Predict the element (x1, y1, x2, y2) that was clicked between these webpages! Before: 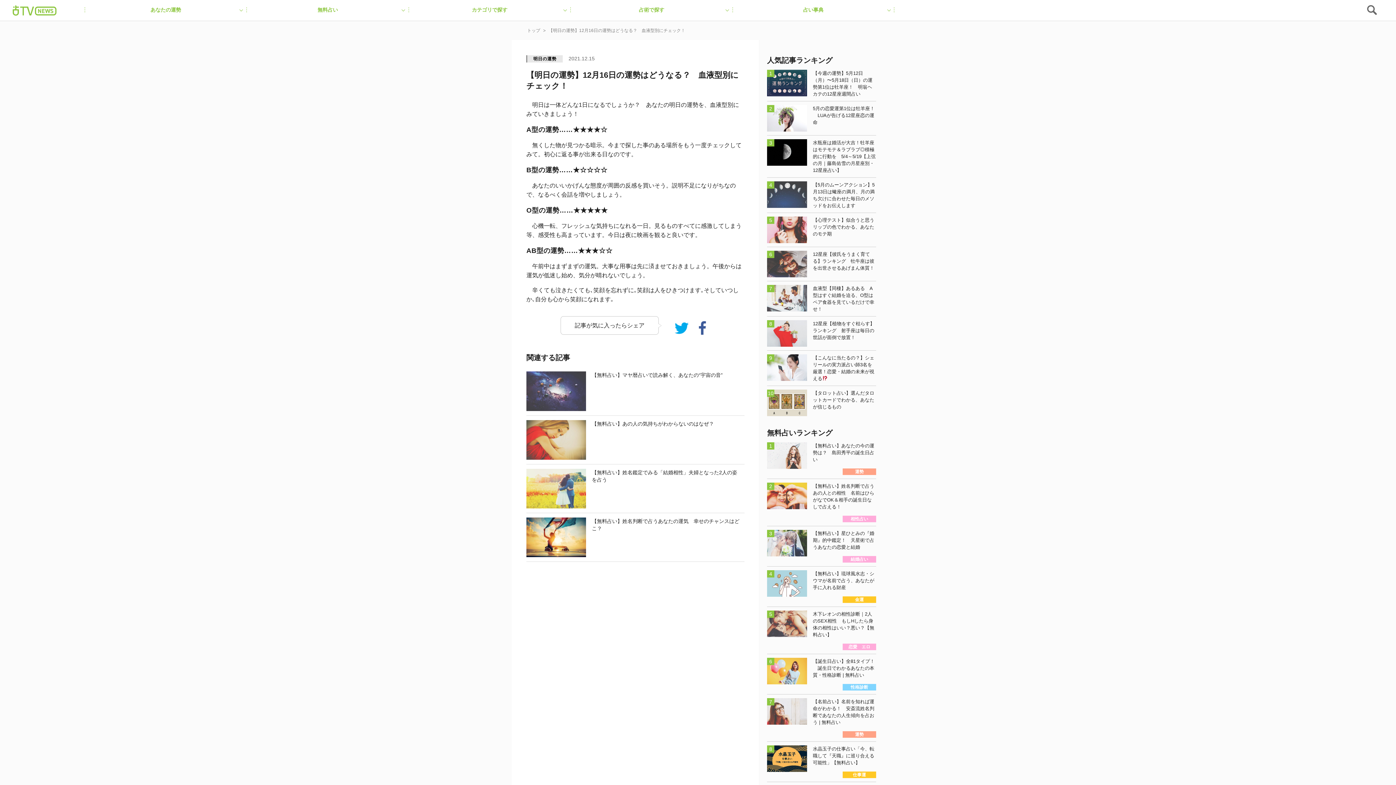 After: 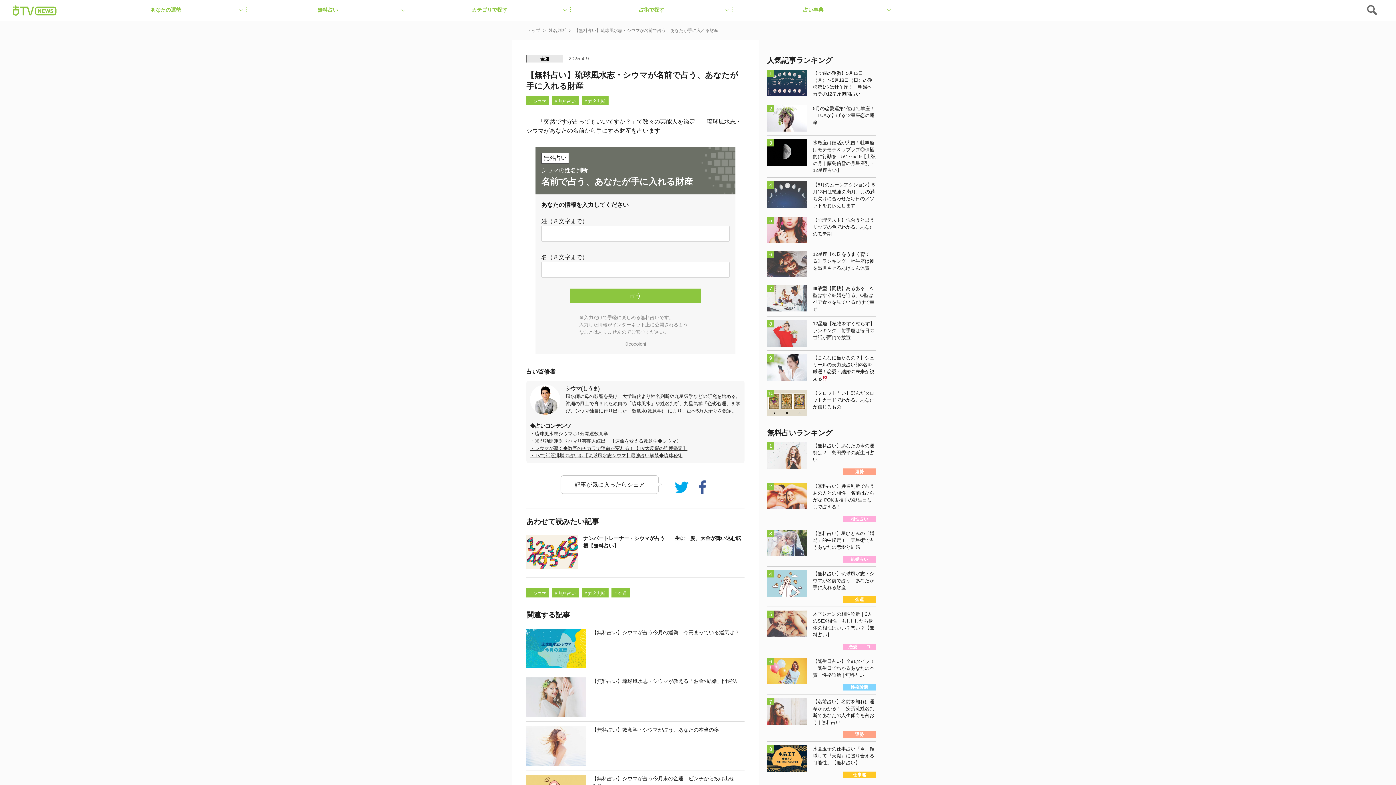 Action: bbox: (767, 570, 876, 603) label: 【無料占い】琉球風水志・シウマが名前で占う、あなたが手に入れる財産

金運